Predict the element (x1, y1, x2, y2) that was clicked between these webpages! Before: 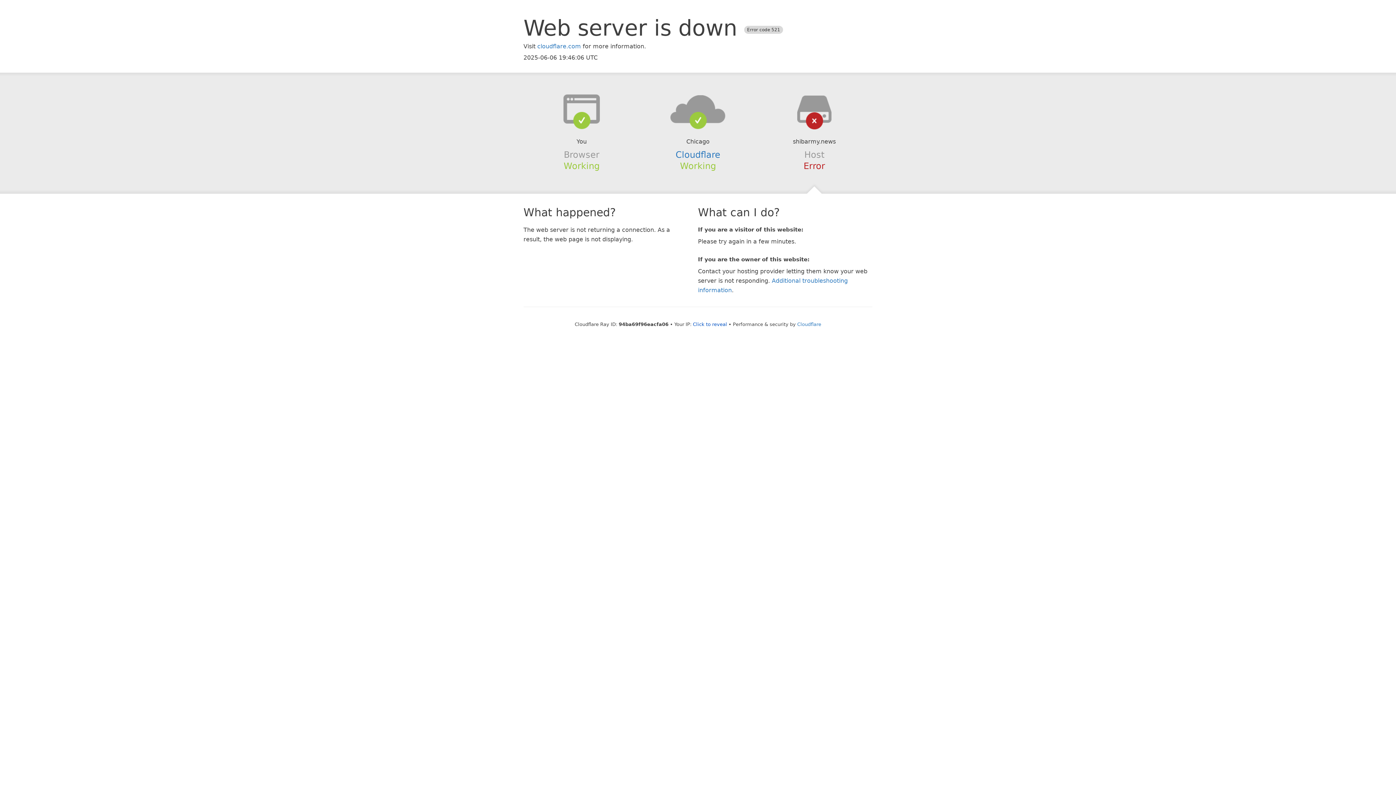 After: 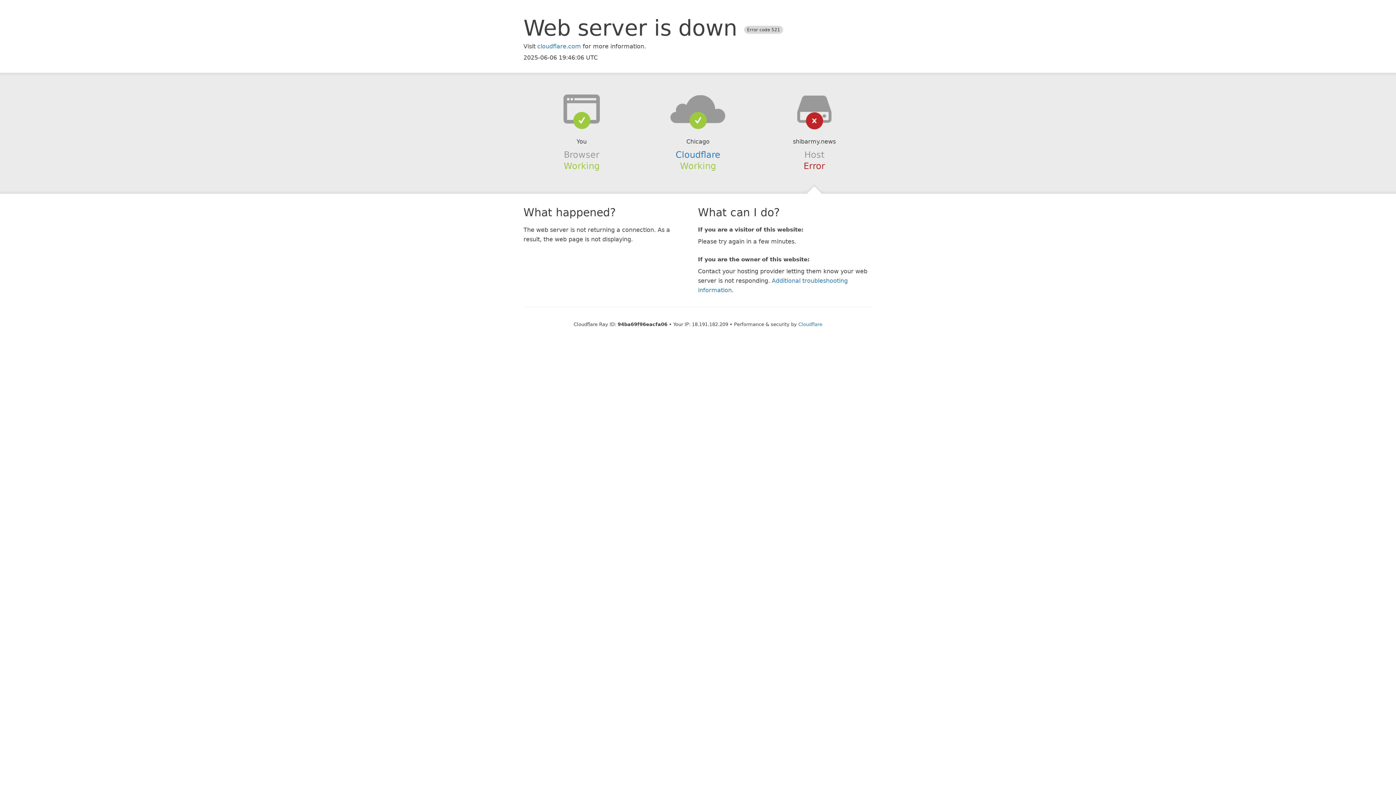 Action: bbox: (693, 321, 727, 327) label: Click to reveal